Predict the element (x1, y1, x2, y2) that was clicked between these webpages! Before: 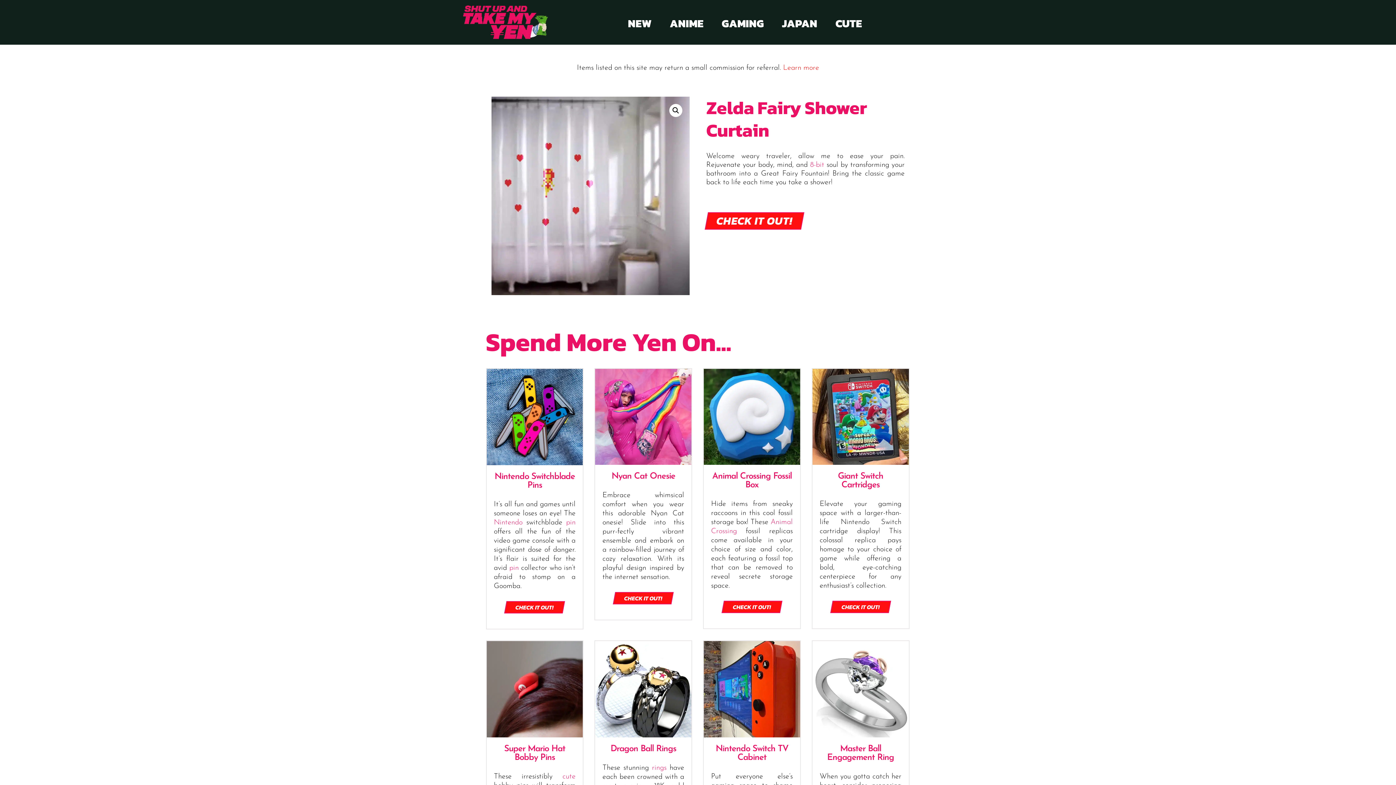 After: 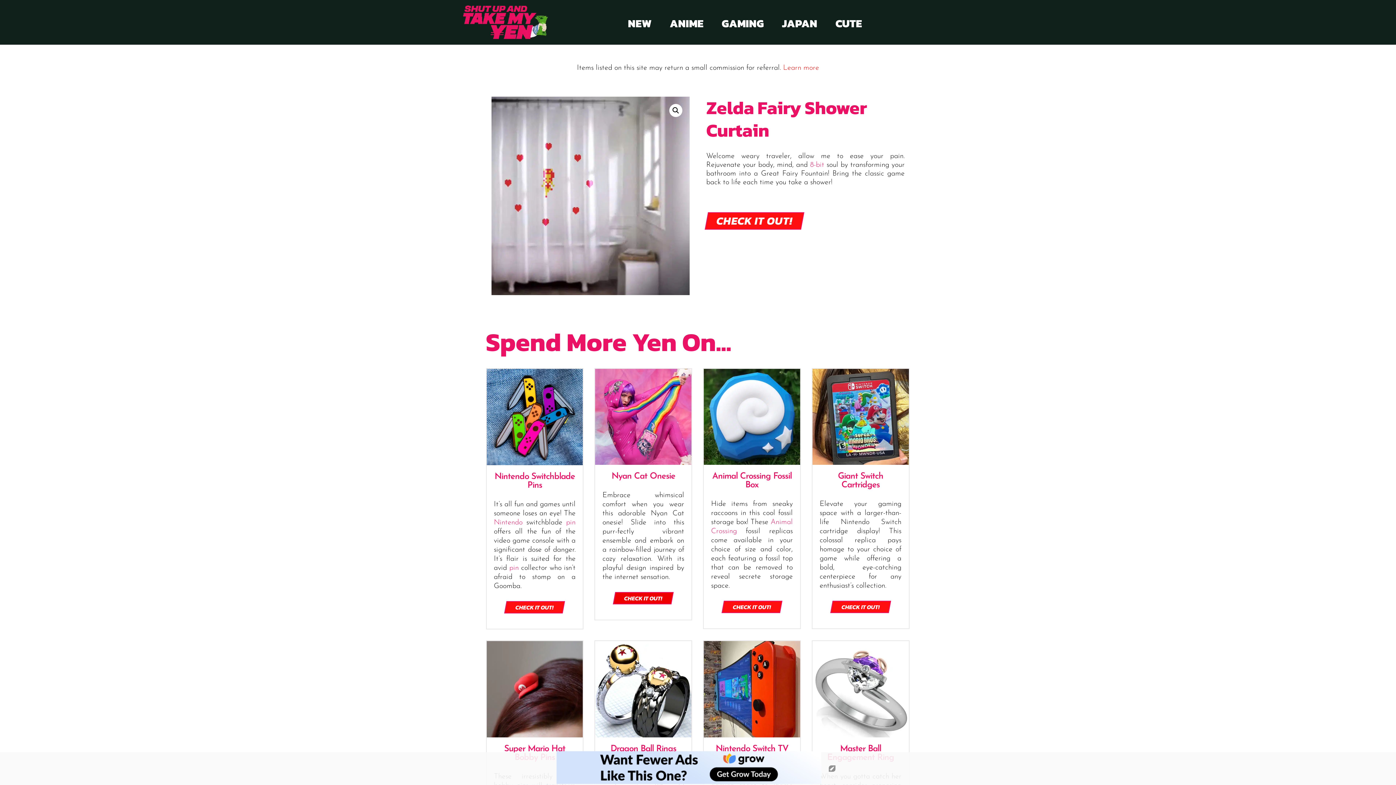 Action: bbox: (613, 592, 673, 604) label: Check it out!